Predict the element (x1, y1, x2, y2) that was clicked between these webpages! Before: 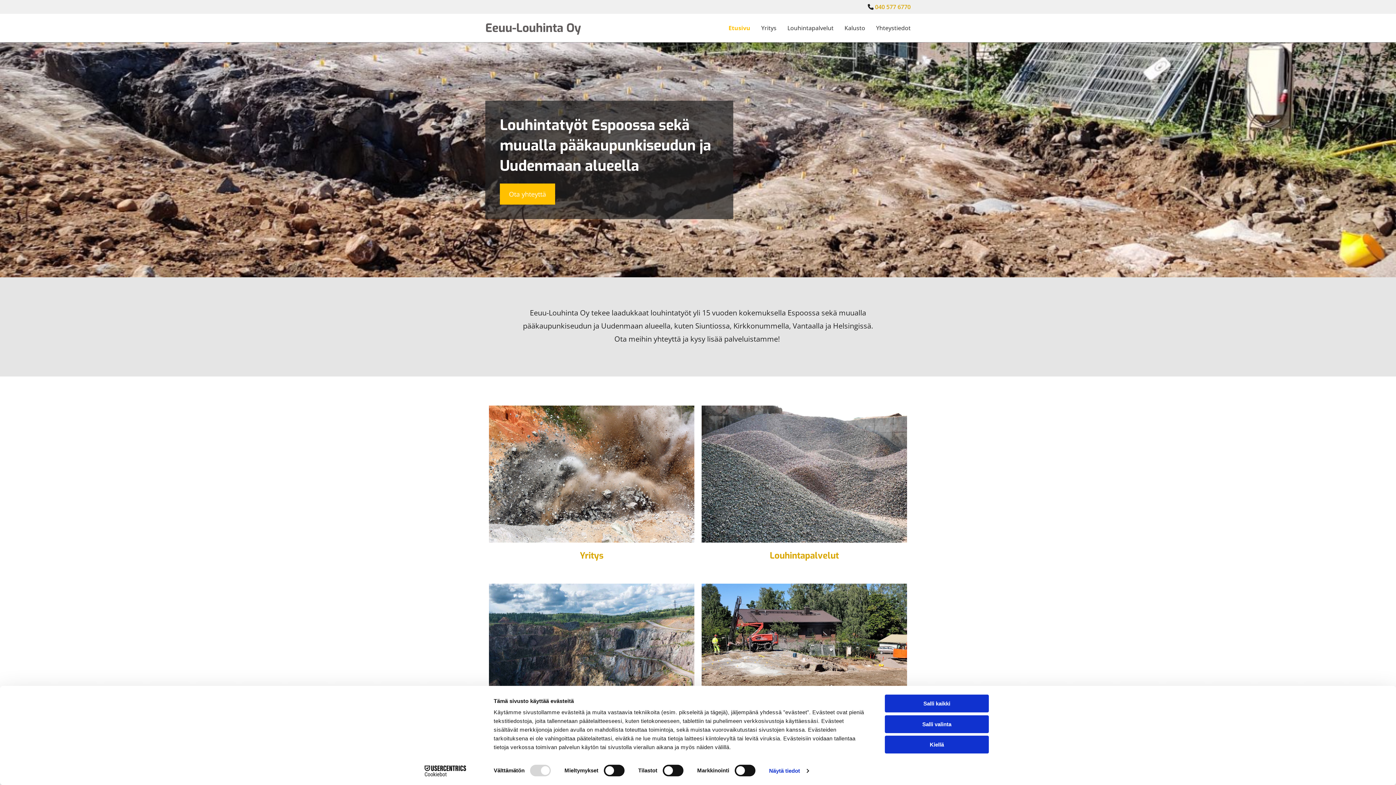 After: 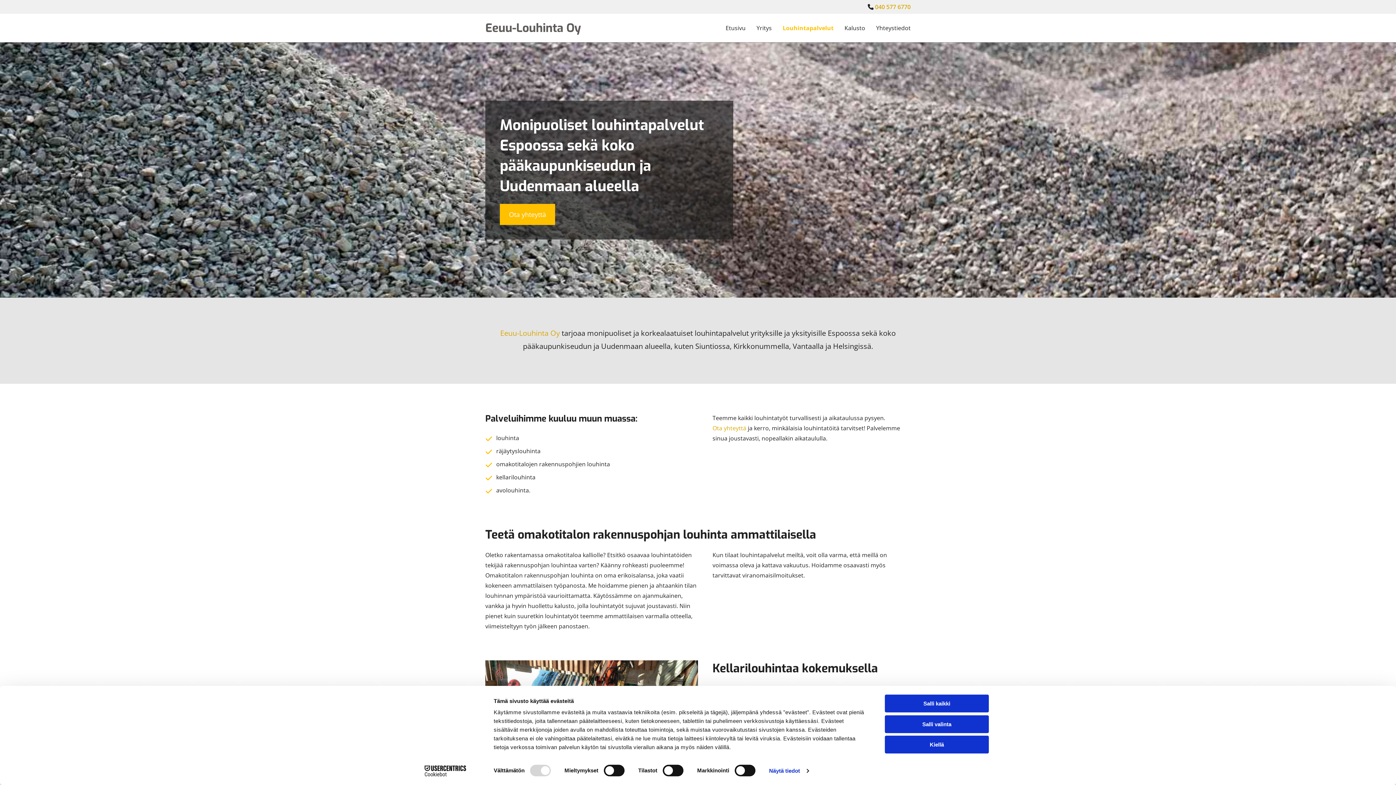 Action: bbox: (770, 550, 839, 561) label: Louhintapalvelut